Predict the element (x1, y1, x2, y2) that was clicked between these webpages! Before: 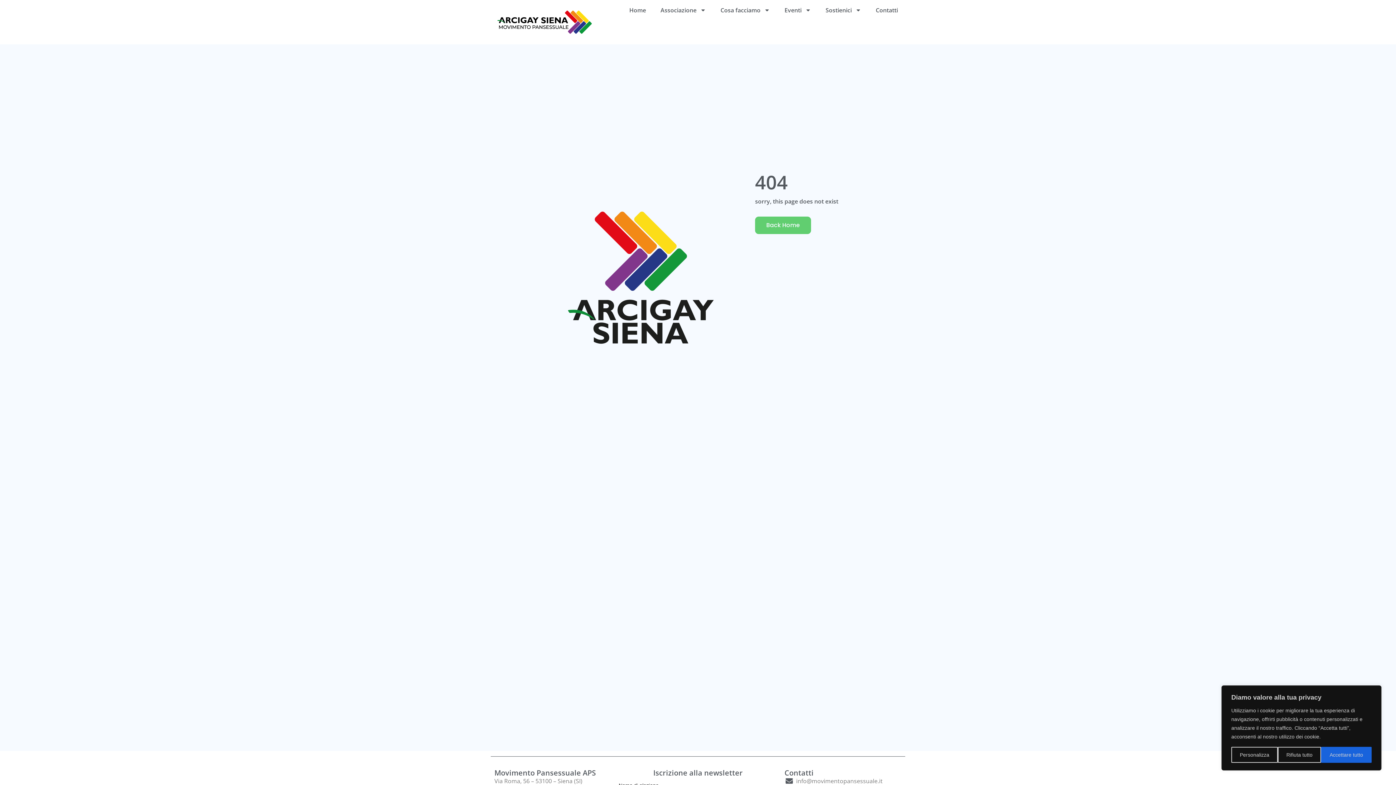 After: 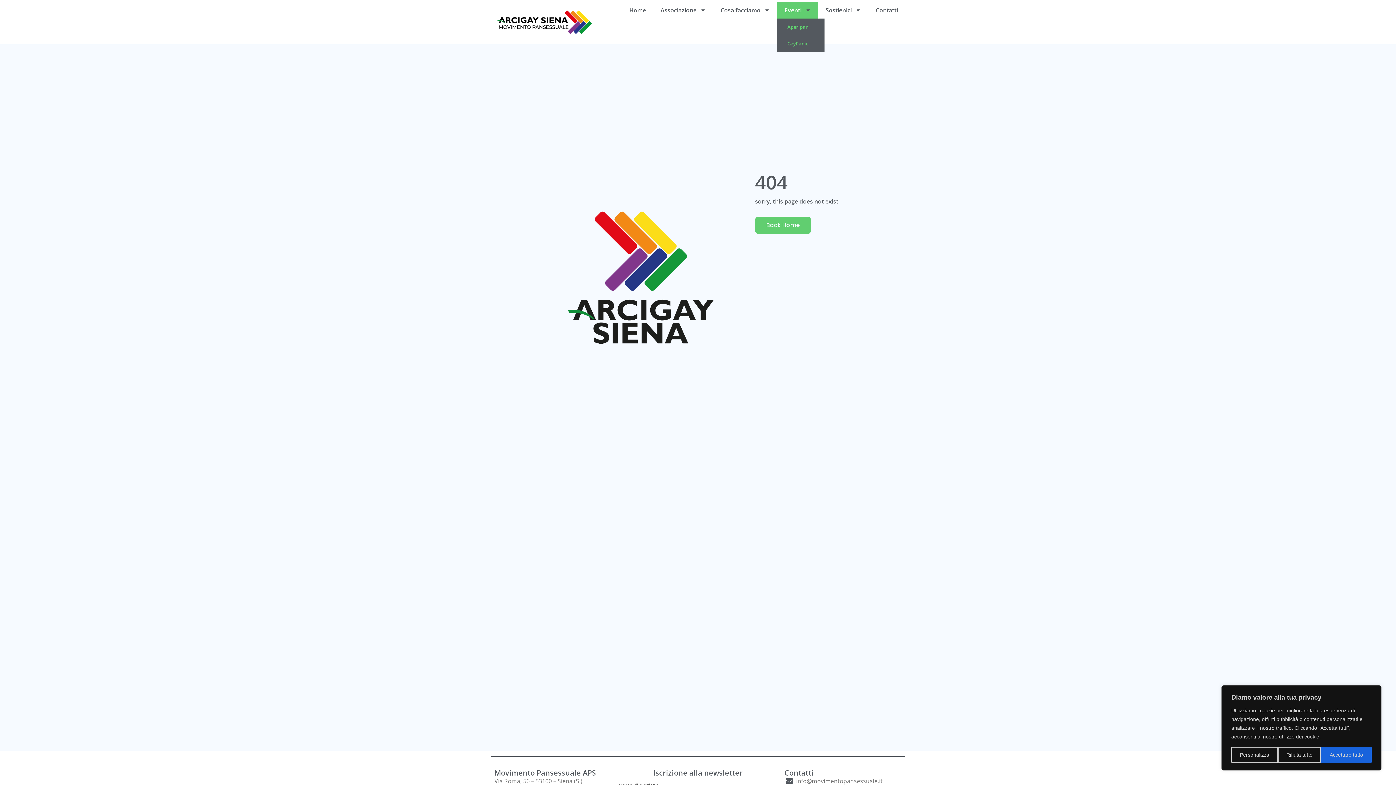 Action: bbox: (777, 1, 818, 18) label: Eventi